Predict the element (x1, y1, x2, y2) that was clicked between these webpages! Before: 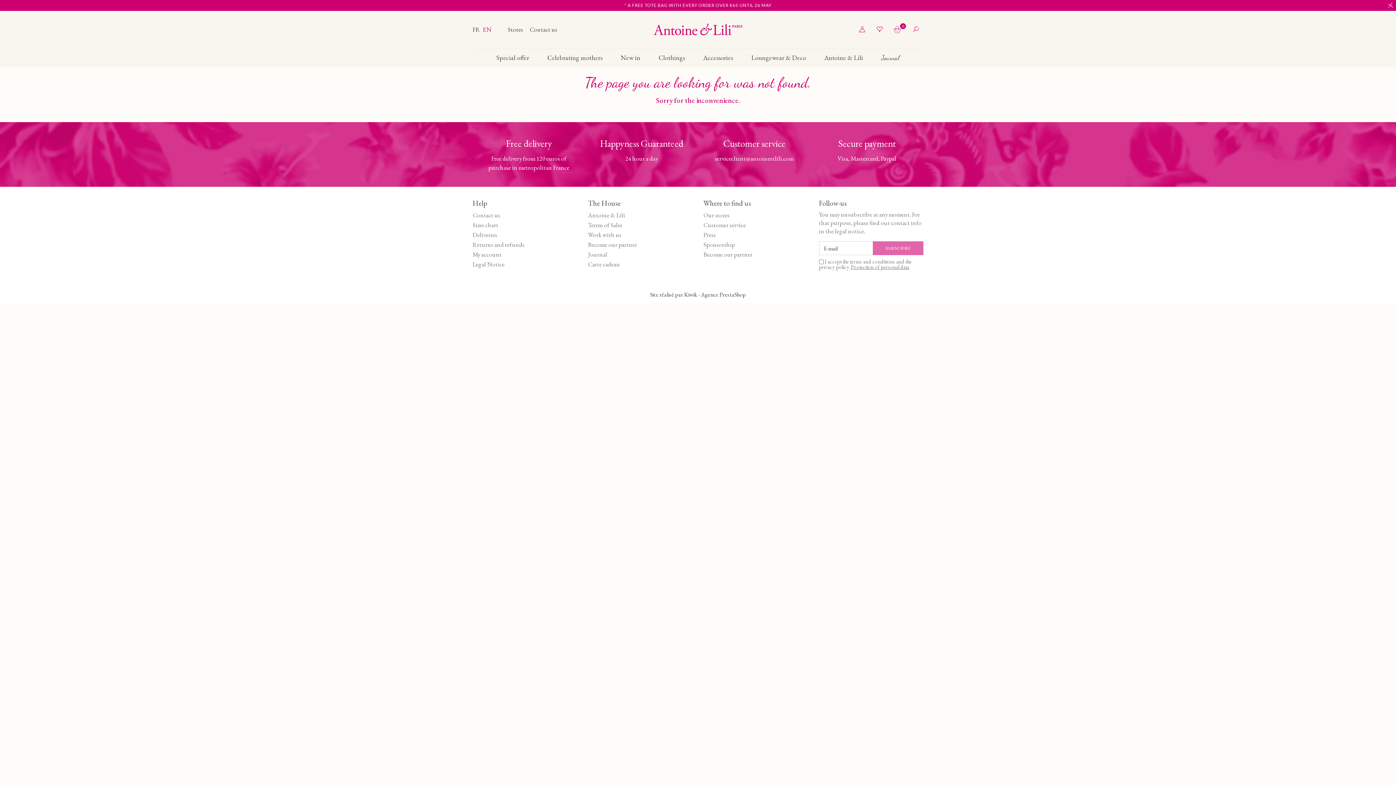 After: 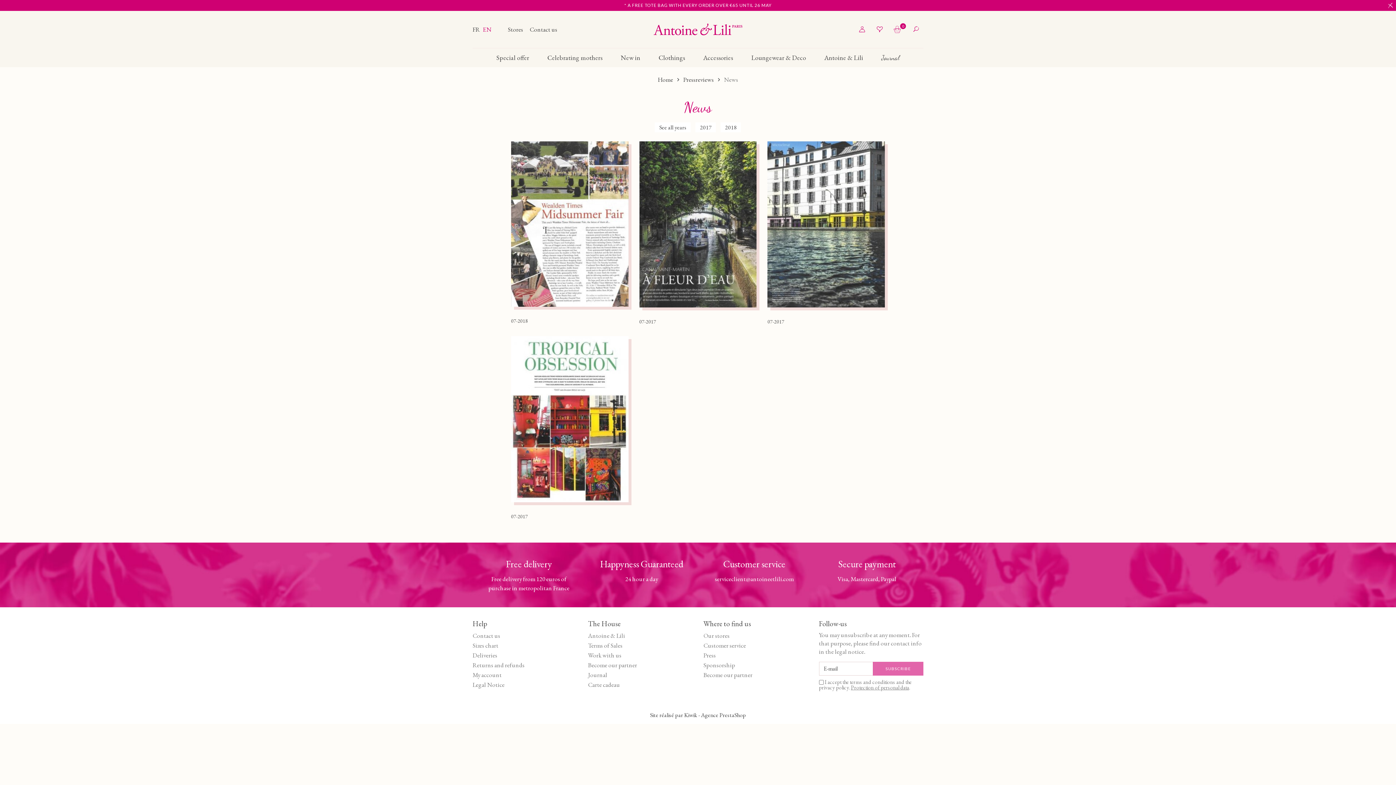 Action: bbox: (703, 230, 808, 240) label: Press